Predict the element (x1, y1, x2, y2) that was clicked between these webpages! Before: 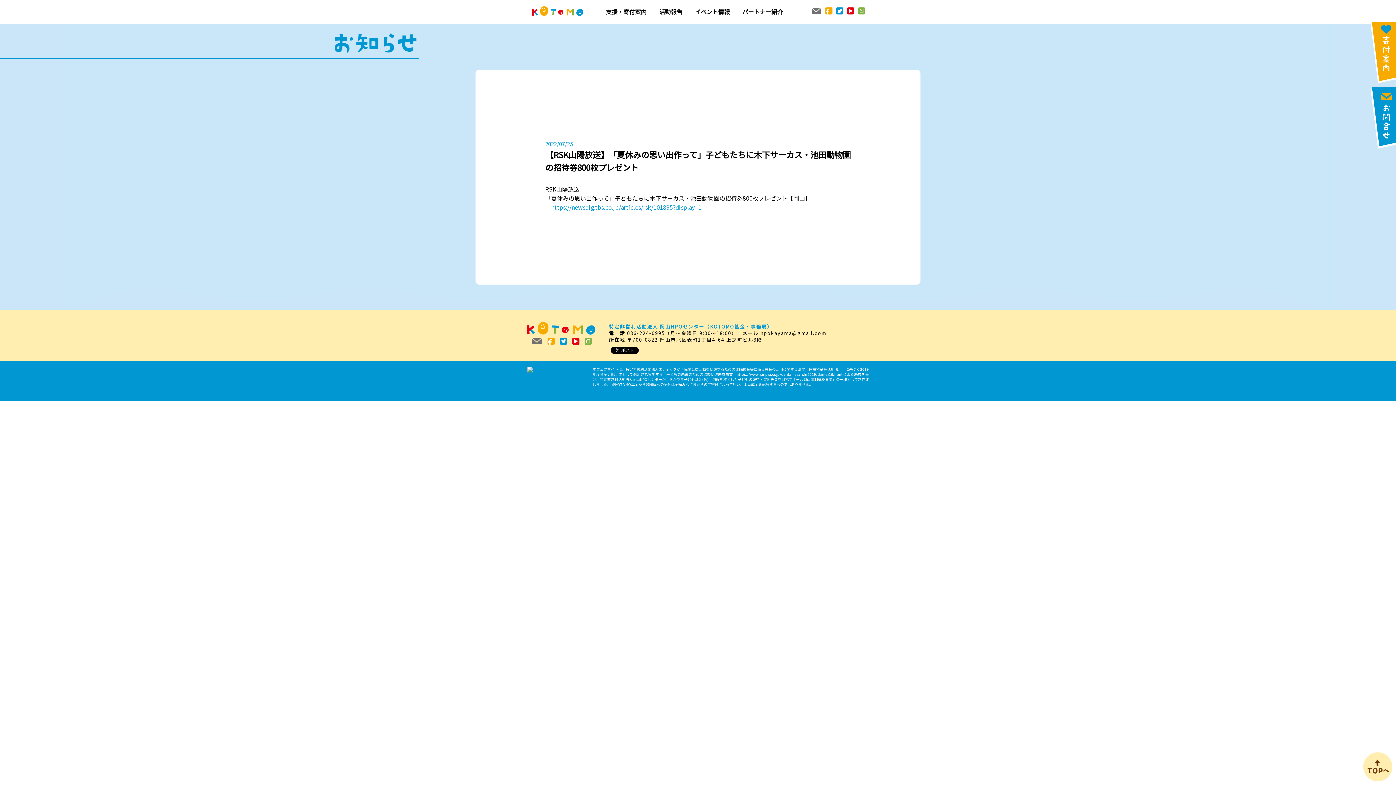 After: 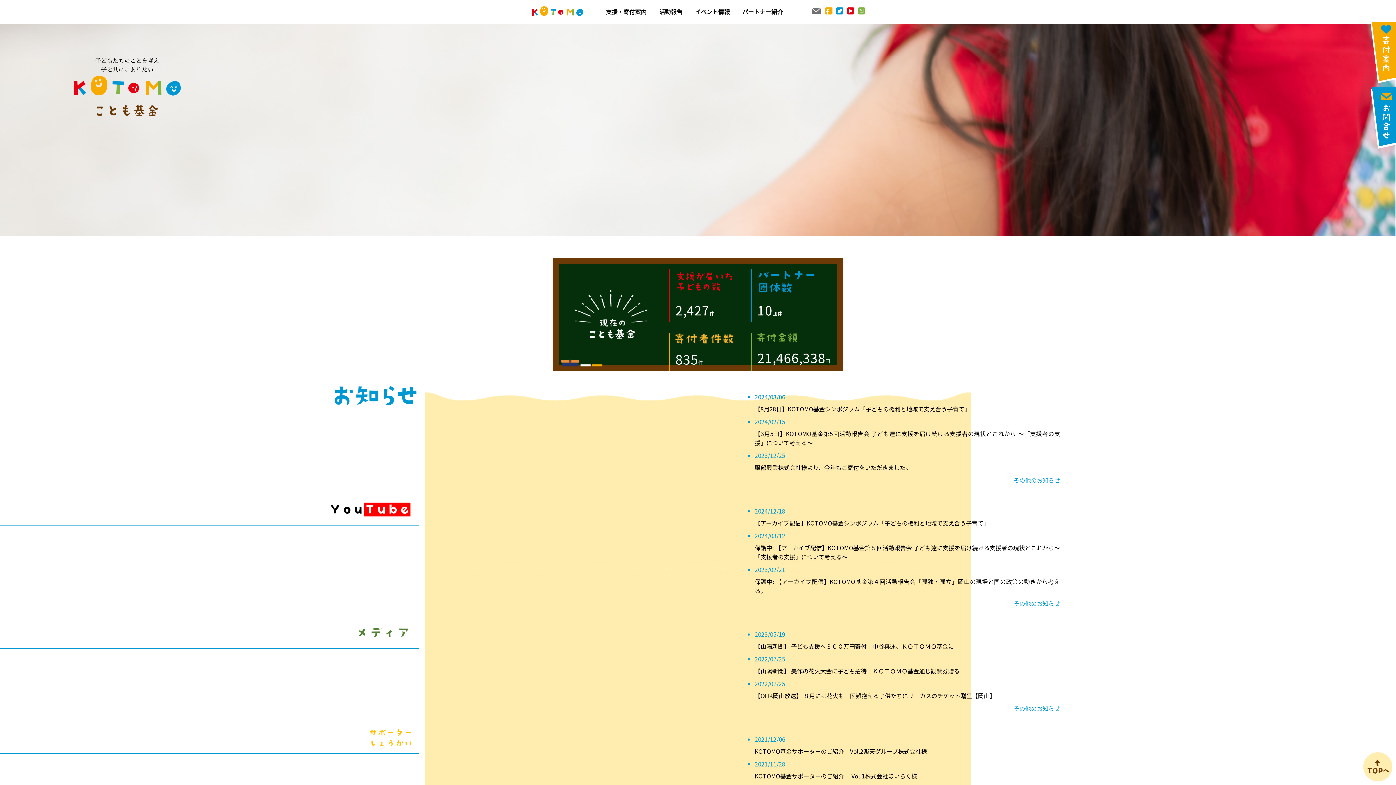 Action: bbox: (527, 0, 589, 23)